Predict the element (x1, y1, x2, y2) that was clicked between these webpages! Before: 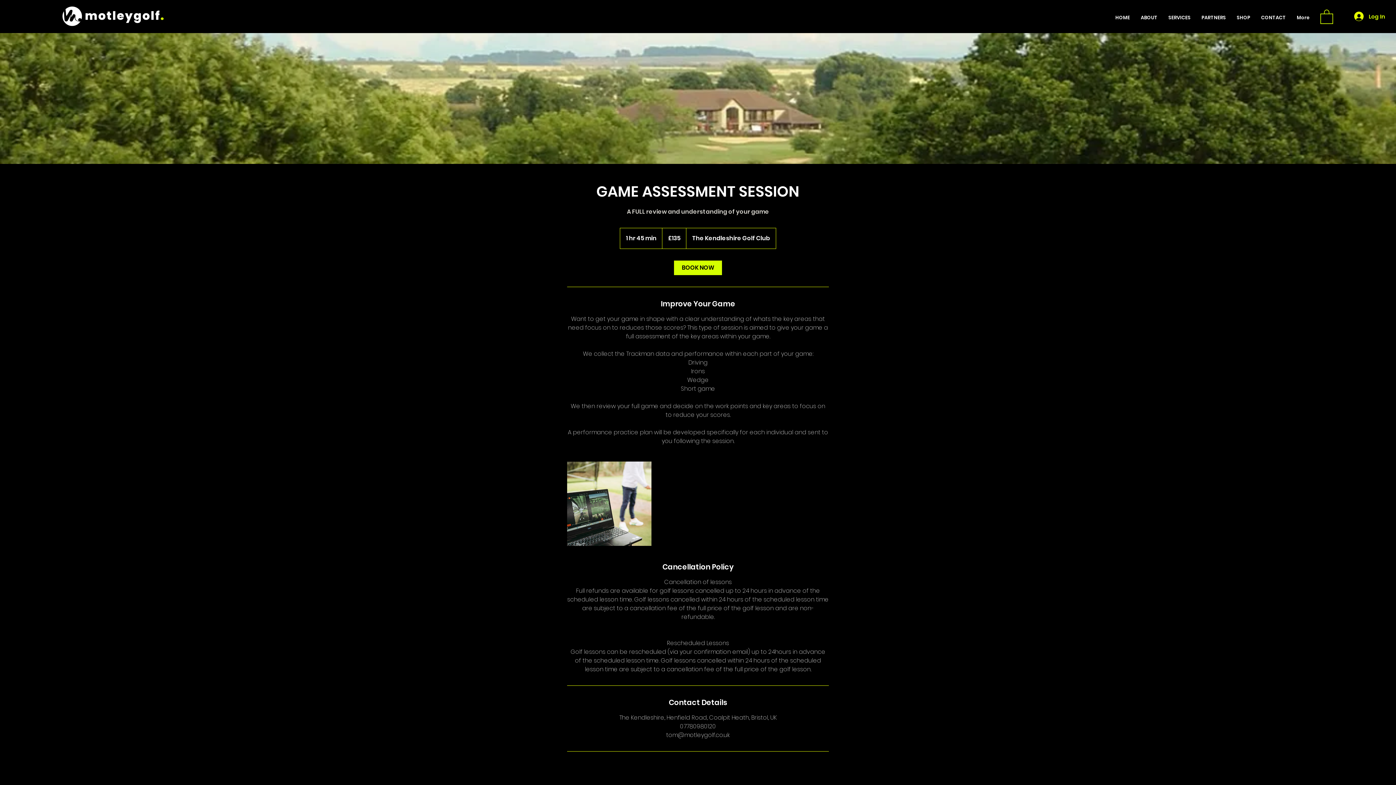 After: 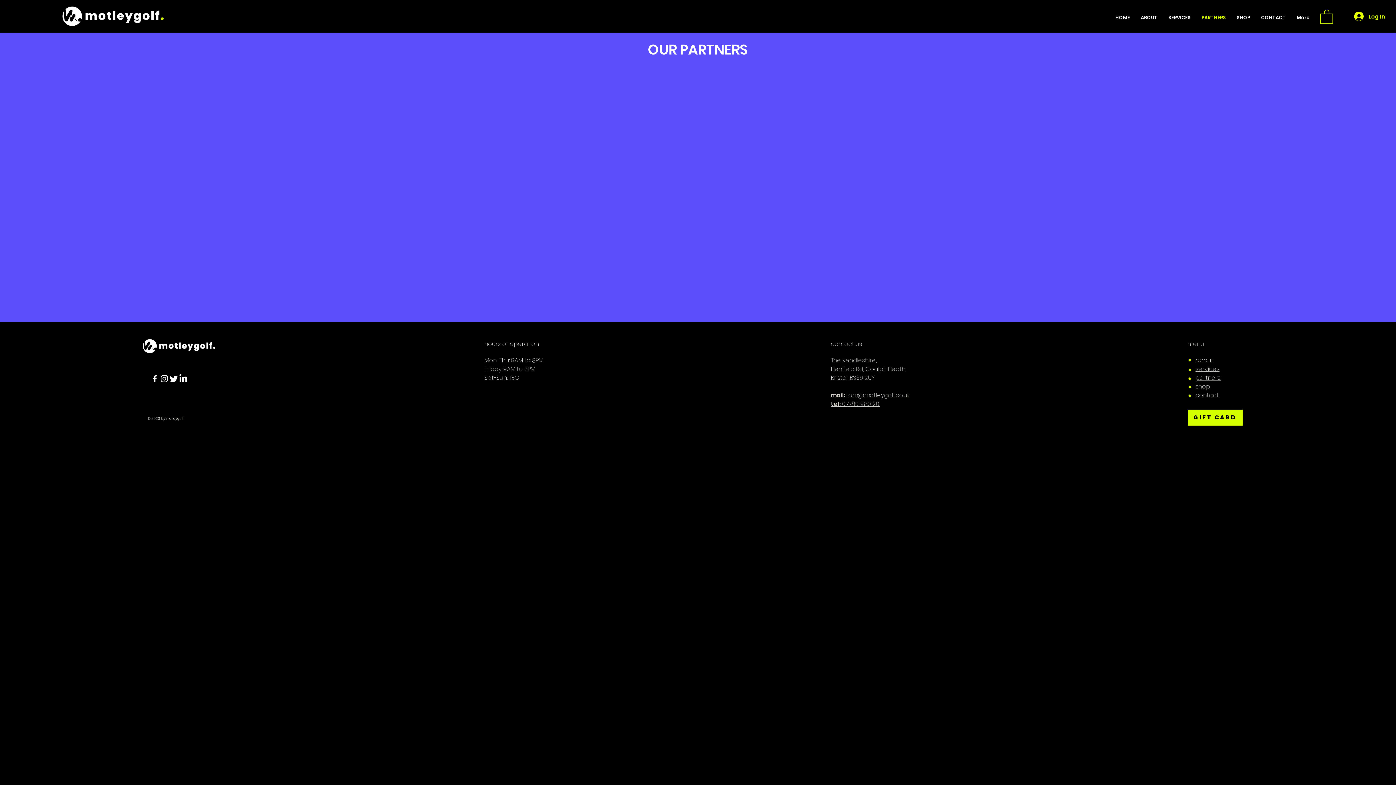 Action: label: PARTNERS bbox: (1196, 8, 1231, 26)